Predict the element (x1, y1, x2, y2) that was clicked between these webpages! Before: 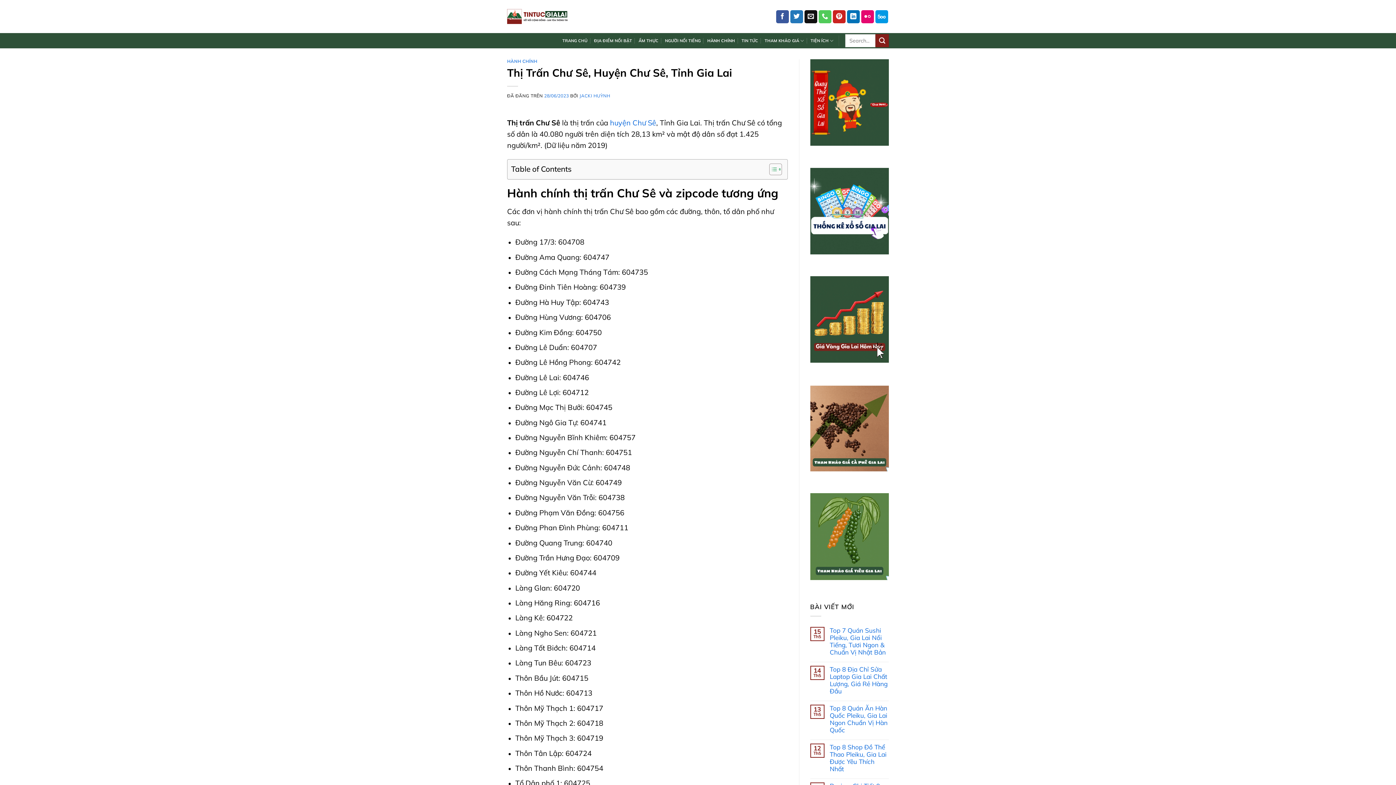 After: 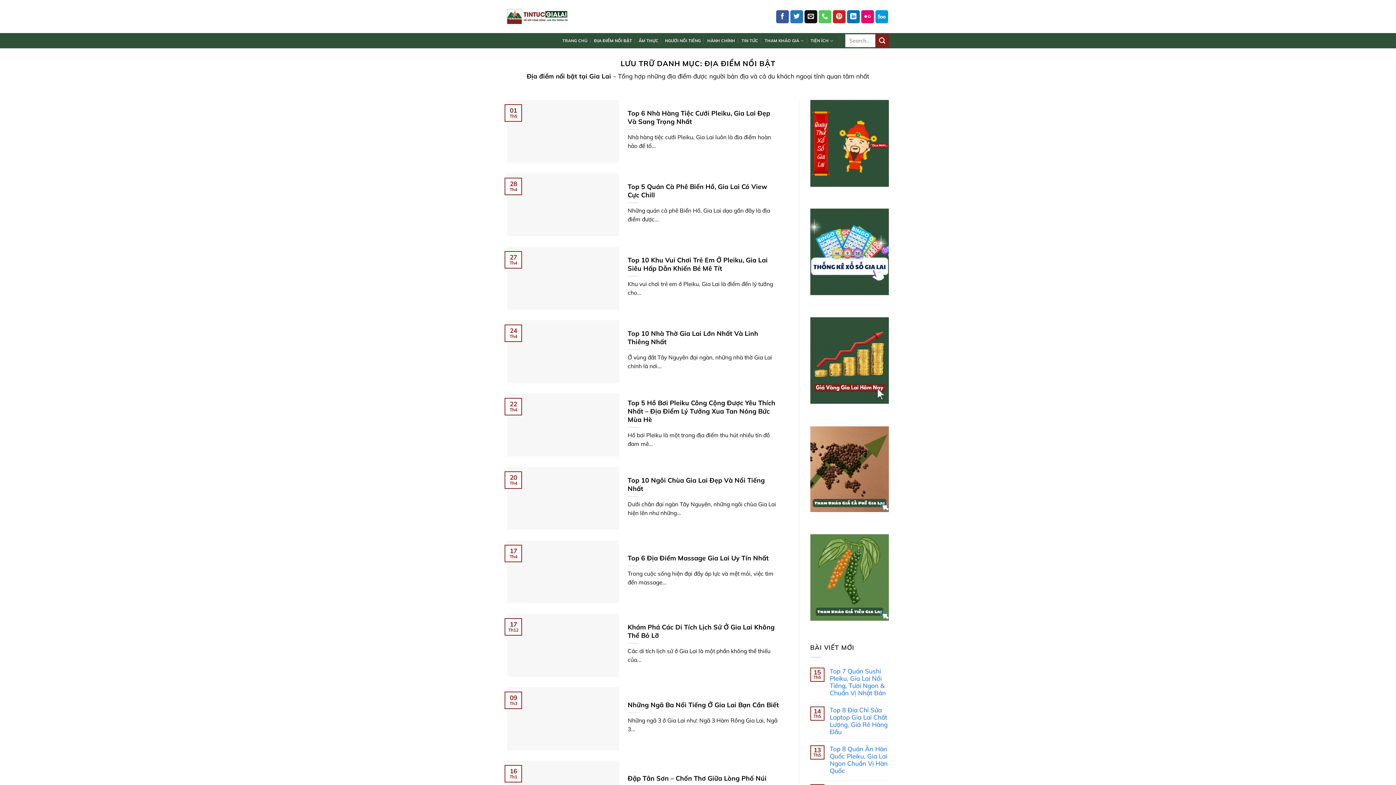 Action: label: ĐỊA ĐIỂM NỔI BẬT bbox: (594, 33, 632, 48)